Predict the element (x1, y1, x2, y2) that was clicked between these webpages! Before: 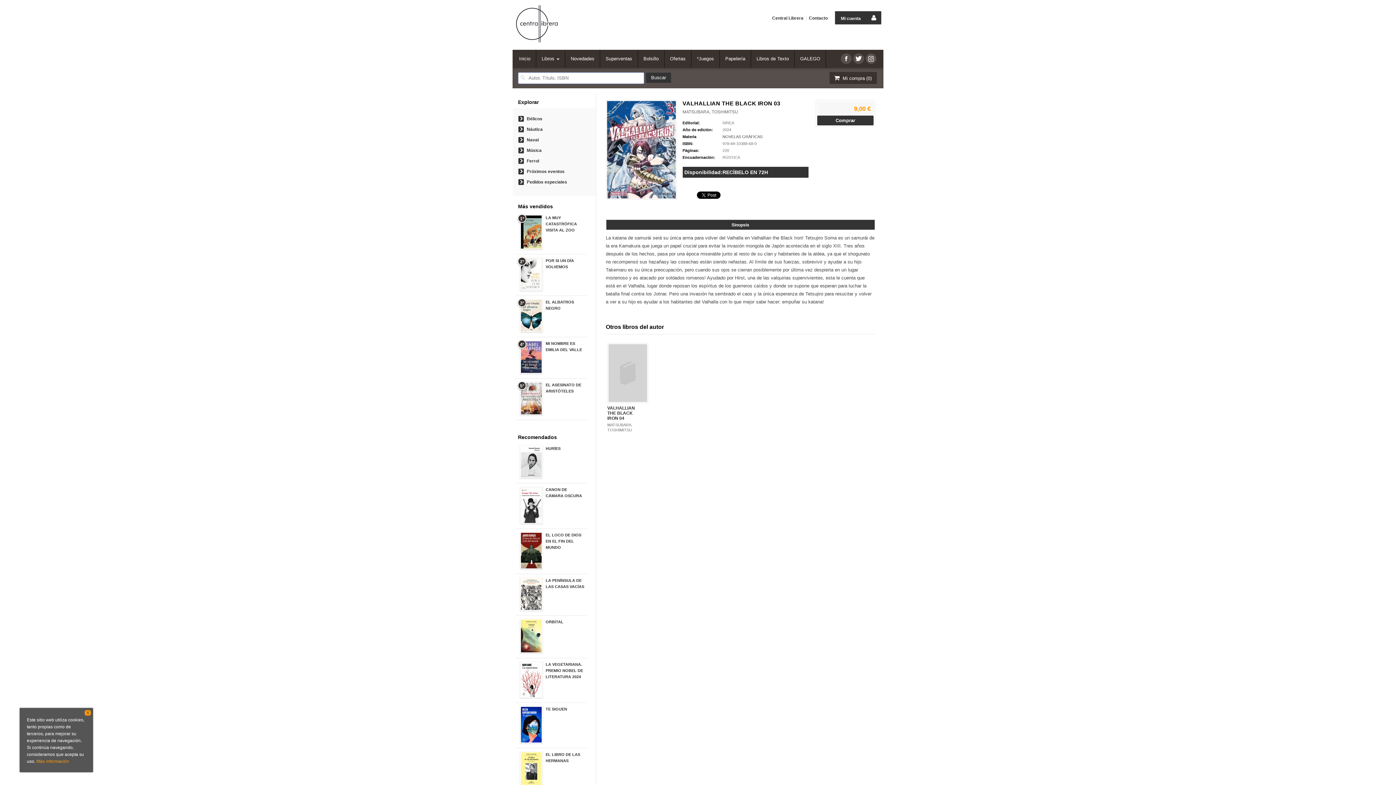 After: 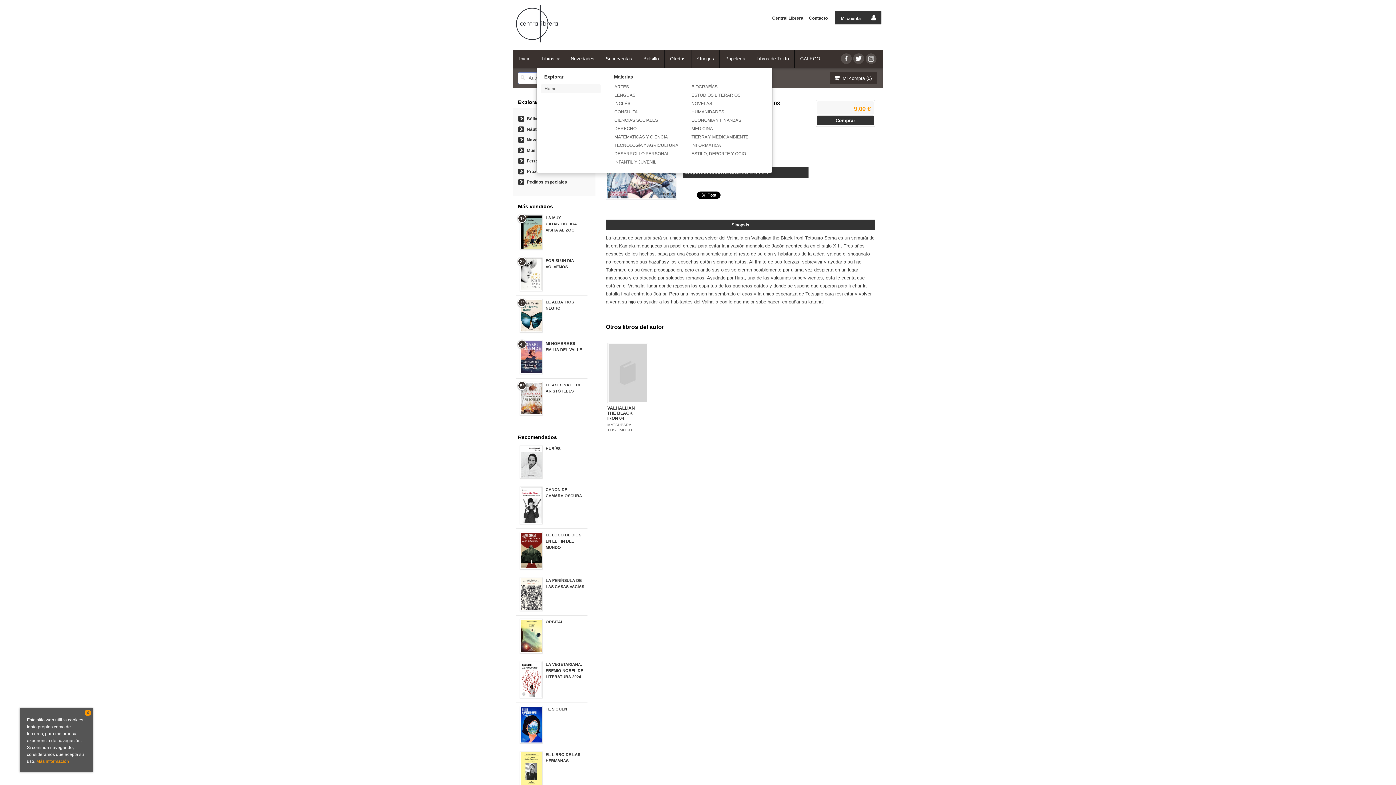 Action: bbox: (536, 49, 565, 68) label: Libros 